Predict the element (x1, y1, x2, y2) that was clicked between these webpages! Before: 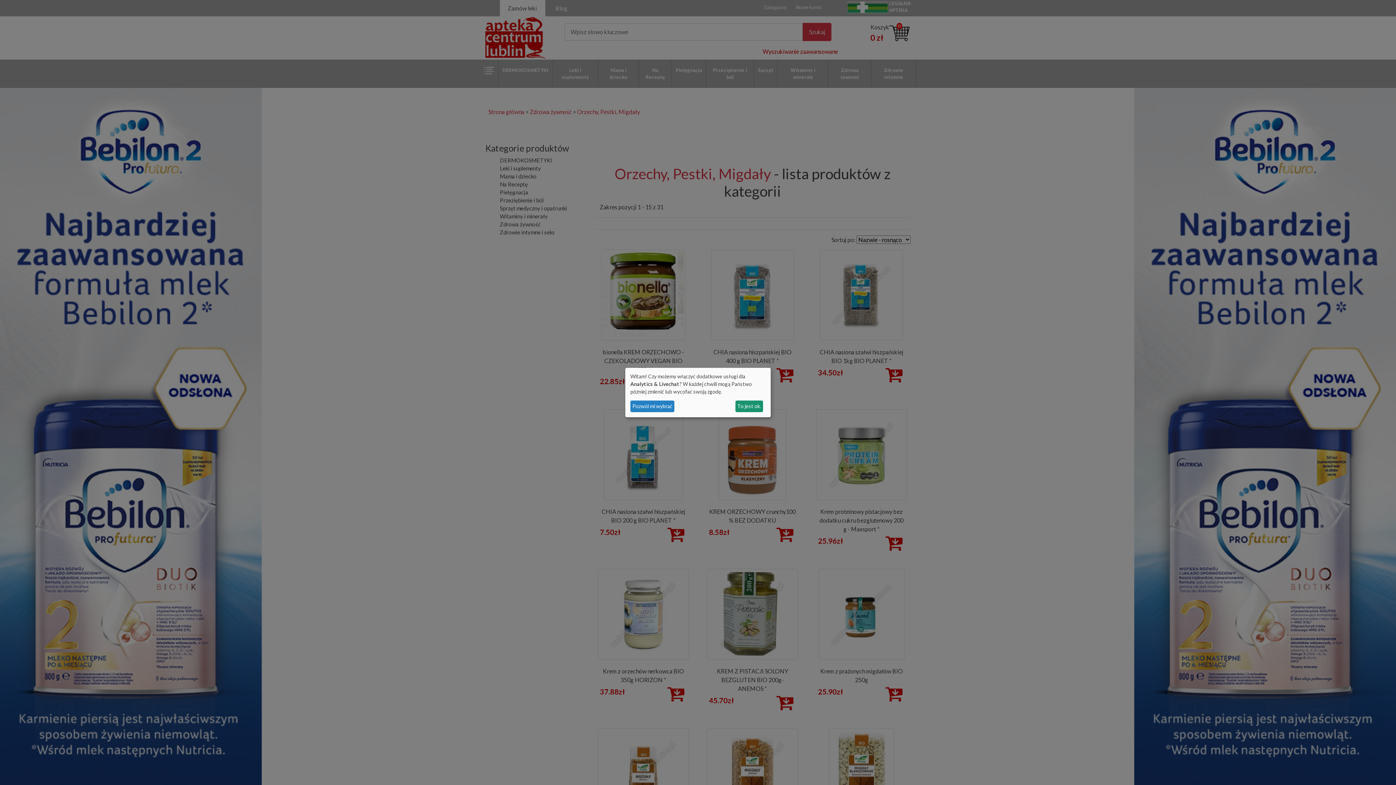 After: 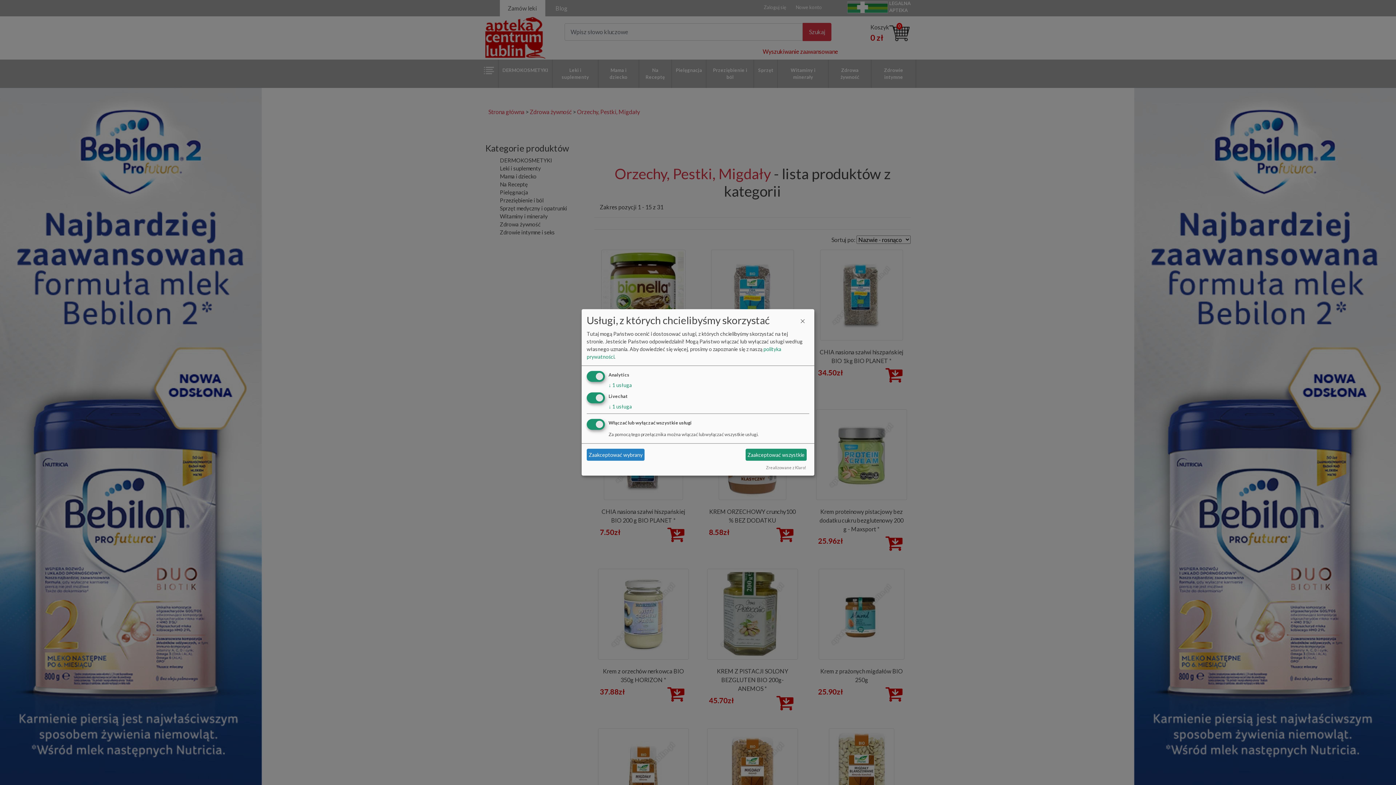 Action: label: Pozwól mi wybrać bbox: (630, 400, 674, 412)